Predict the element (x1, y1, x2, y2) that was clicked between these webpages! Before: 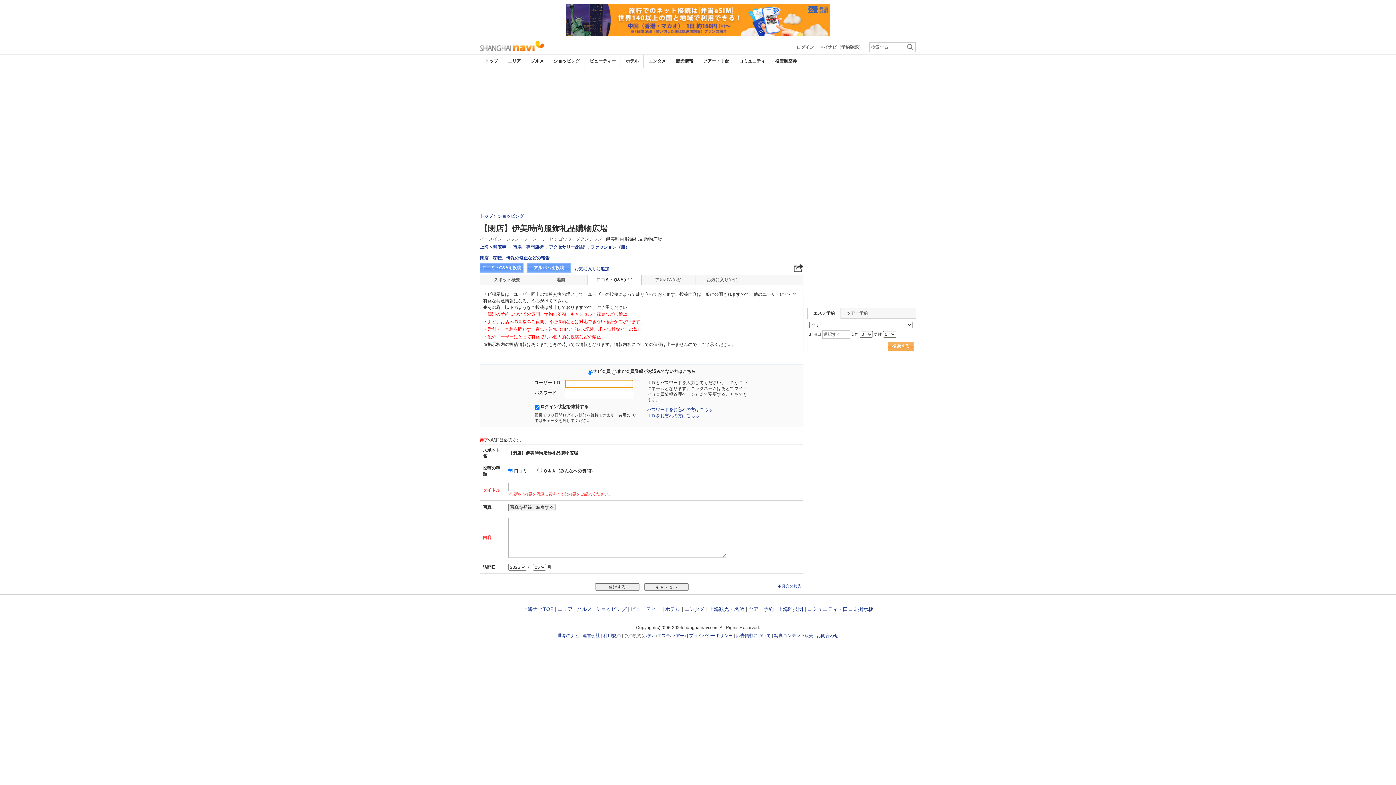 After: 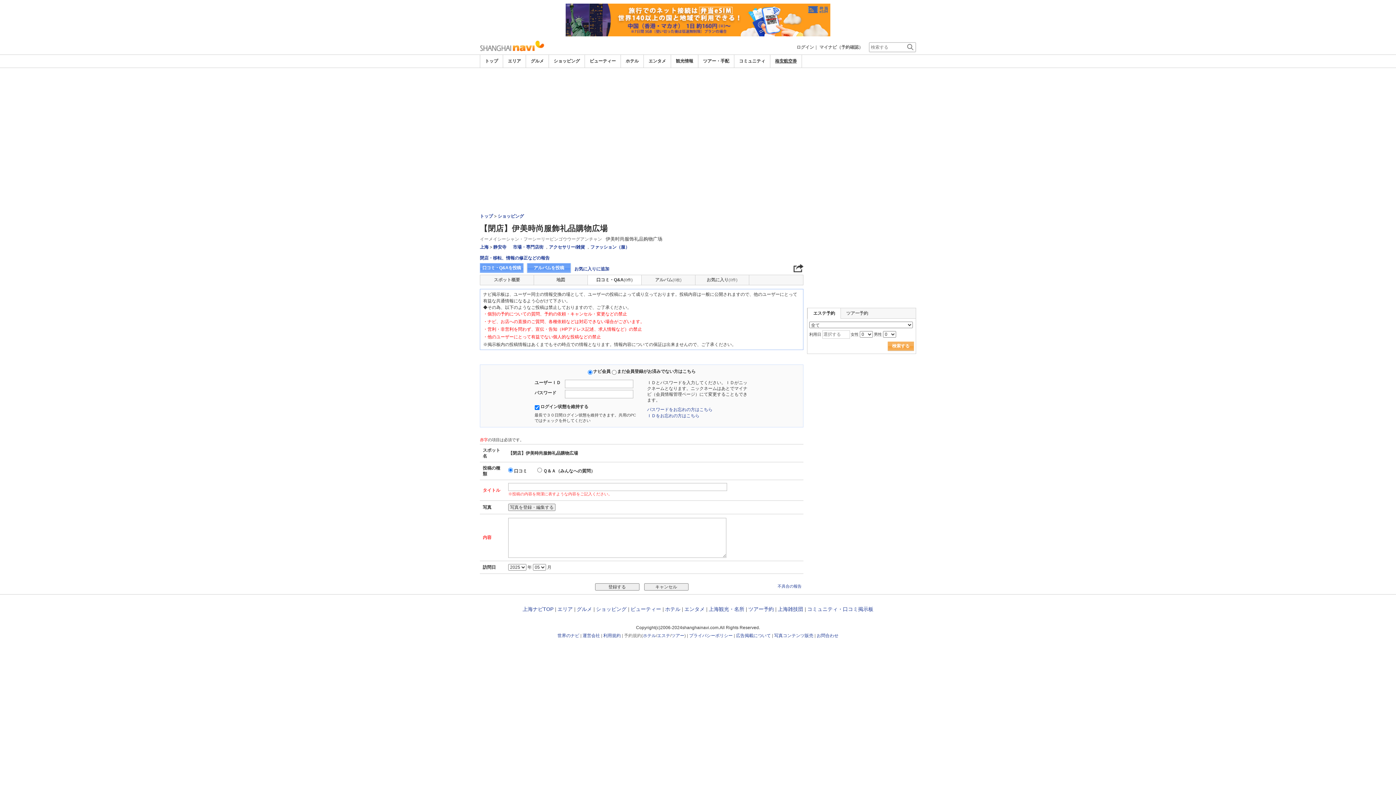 Action: bbox: (775, 58, 797, 63) label: 格安航空券